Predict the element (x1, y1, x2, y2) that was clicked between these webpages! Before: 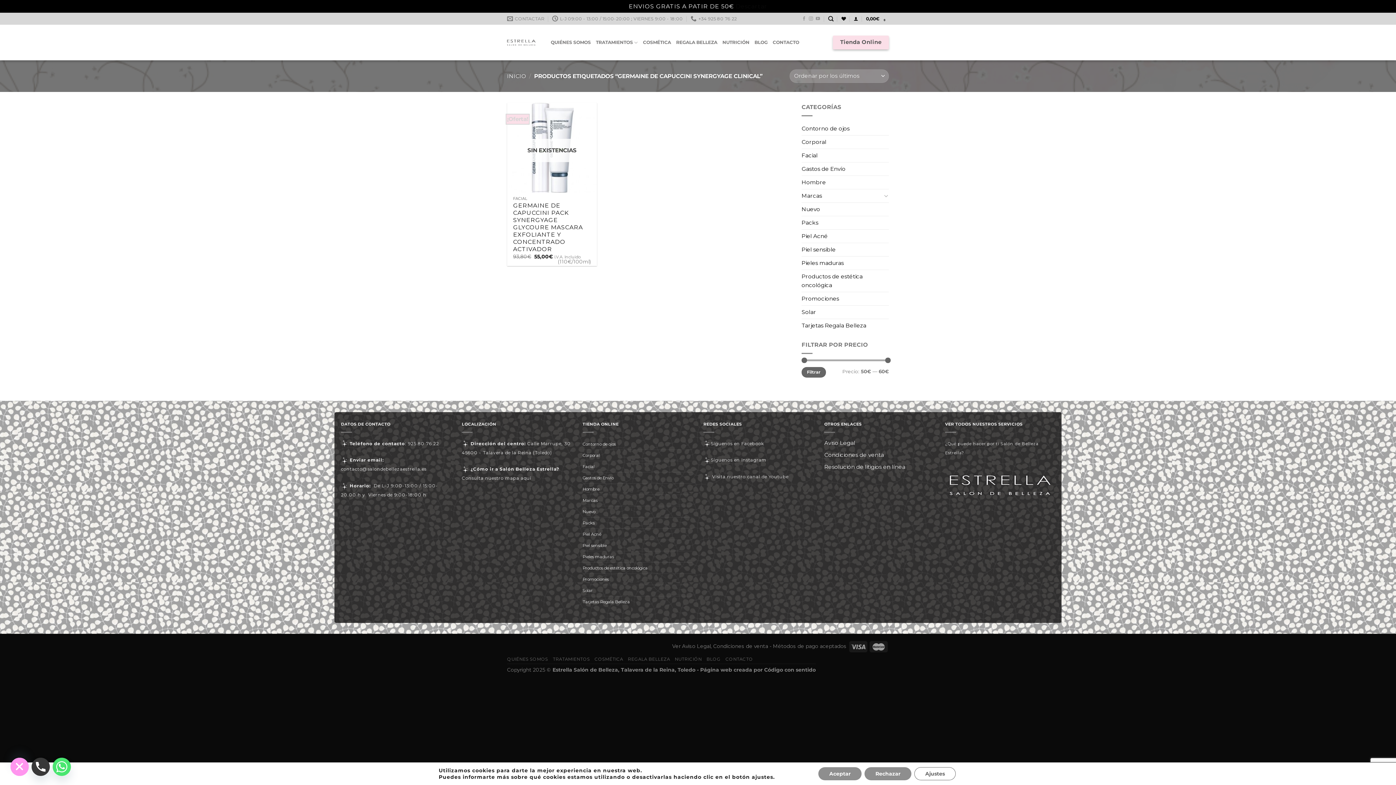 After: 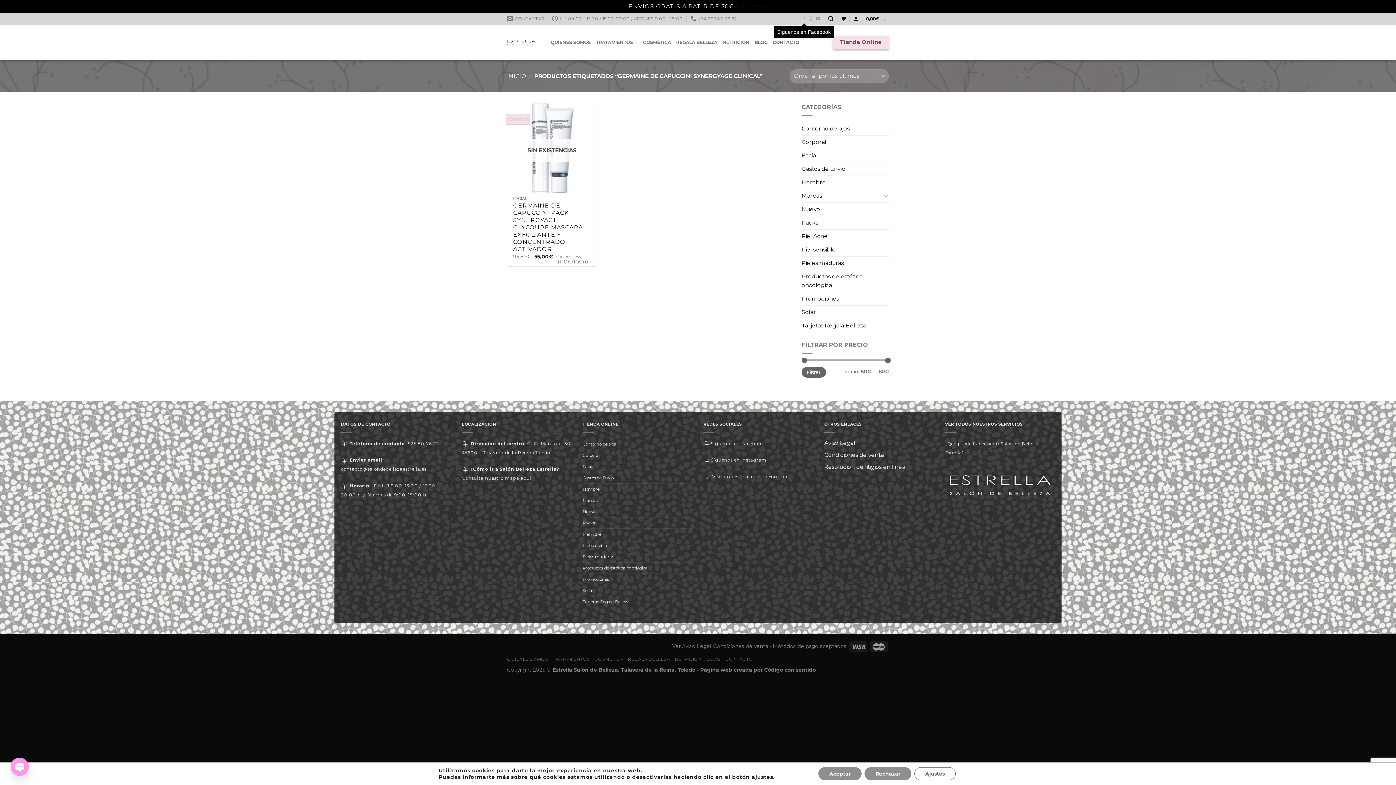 Action: label: Síguenos en Facebook bbox: (802, 16, 806, 21)